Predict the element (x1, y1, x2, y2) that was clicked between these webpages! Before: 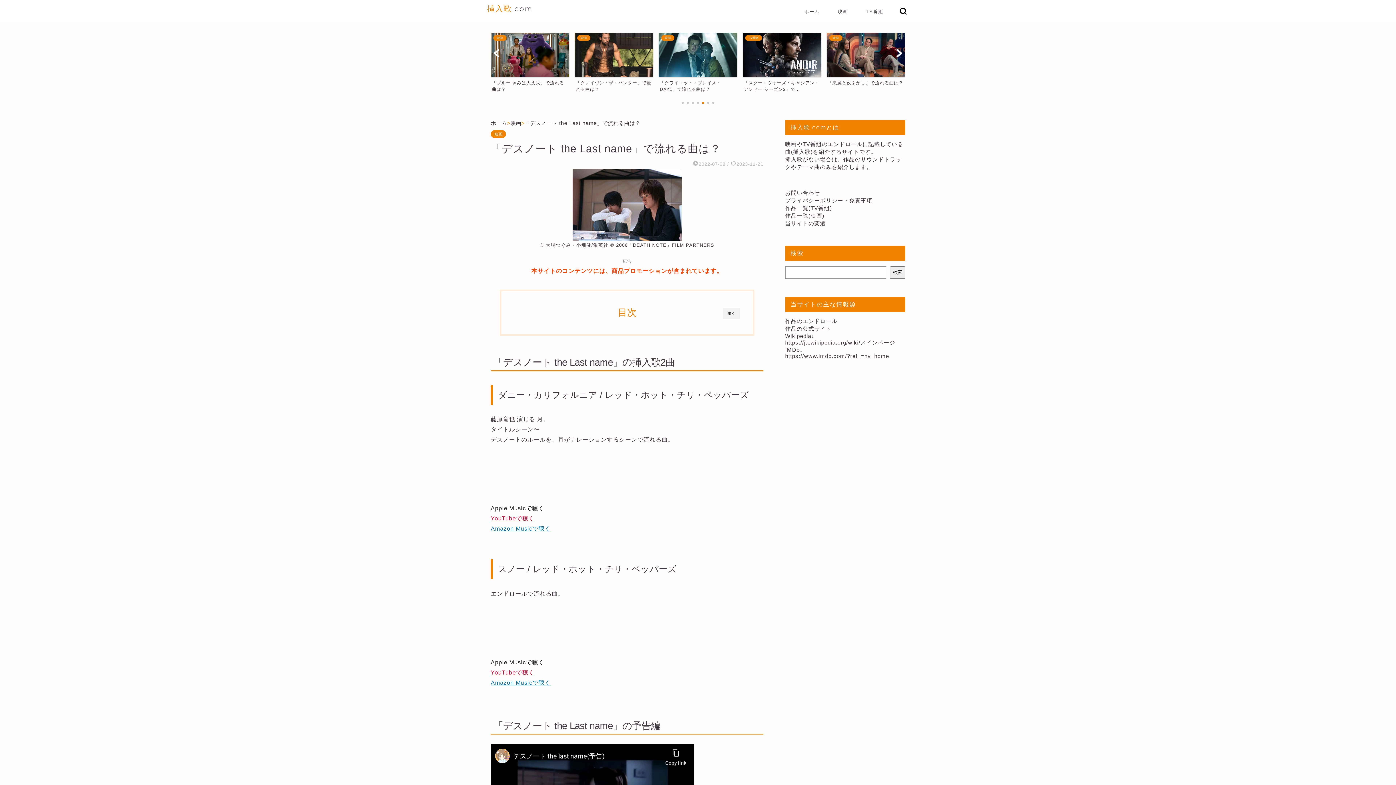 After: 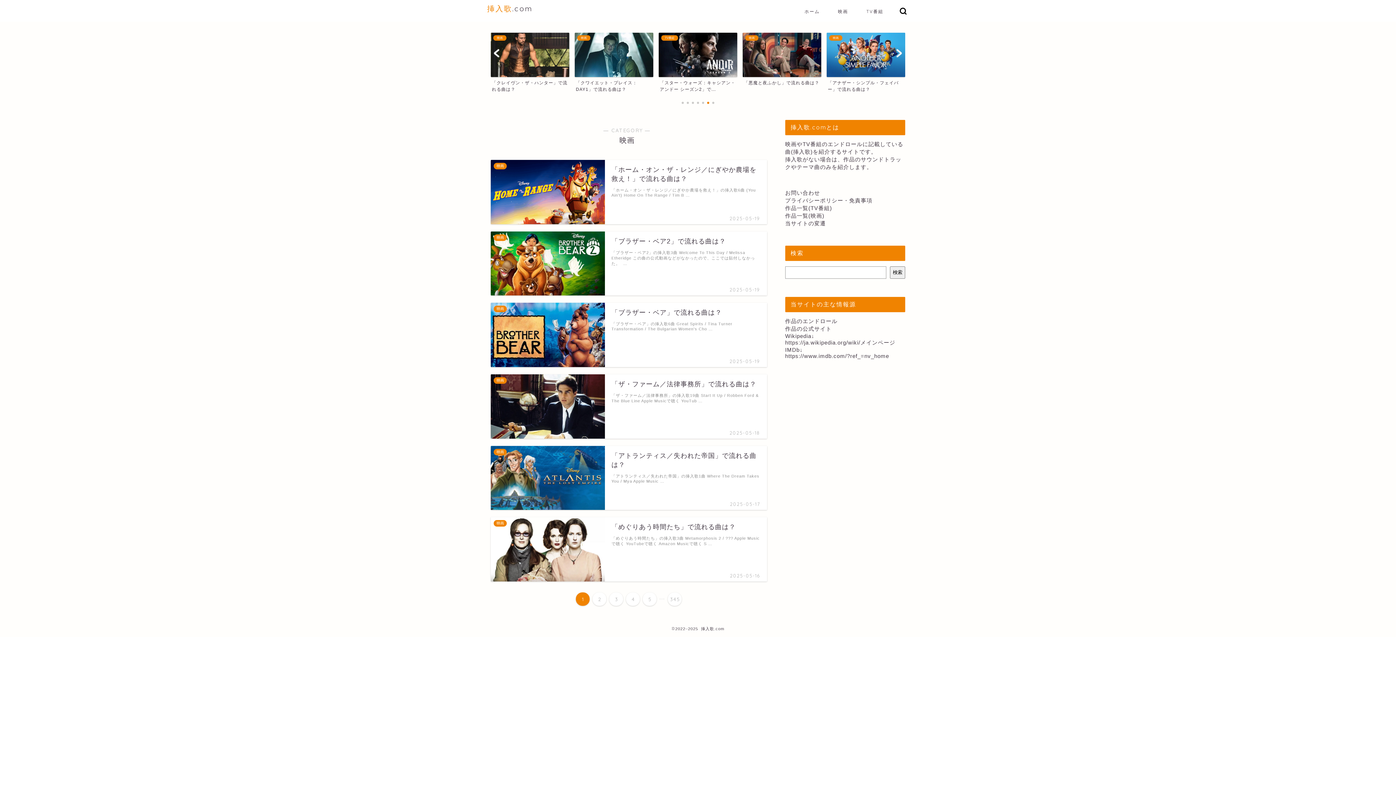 Action: label: 映画 bbox: (490, 130, 506, 138)